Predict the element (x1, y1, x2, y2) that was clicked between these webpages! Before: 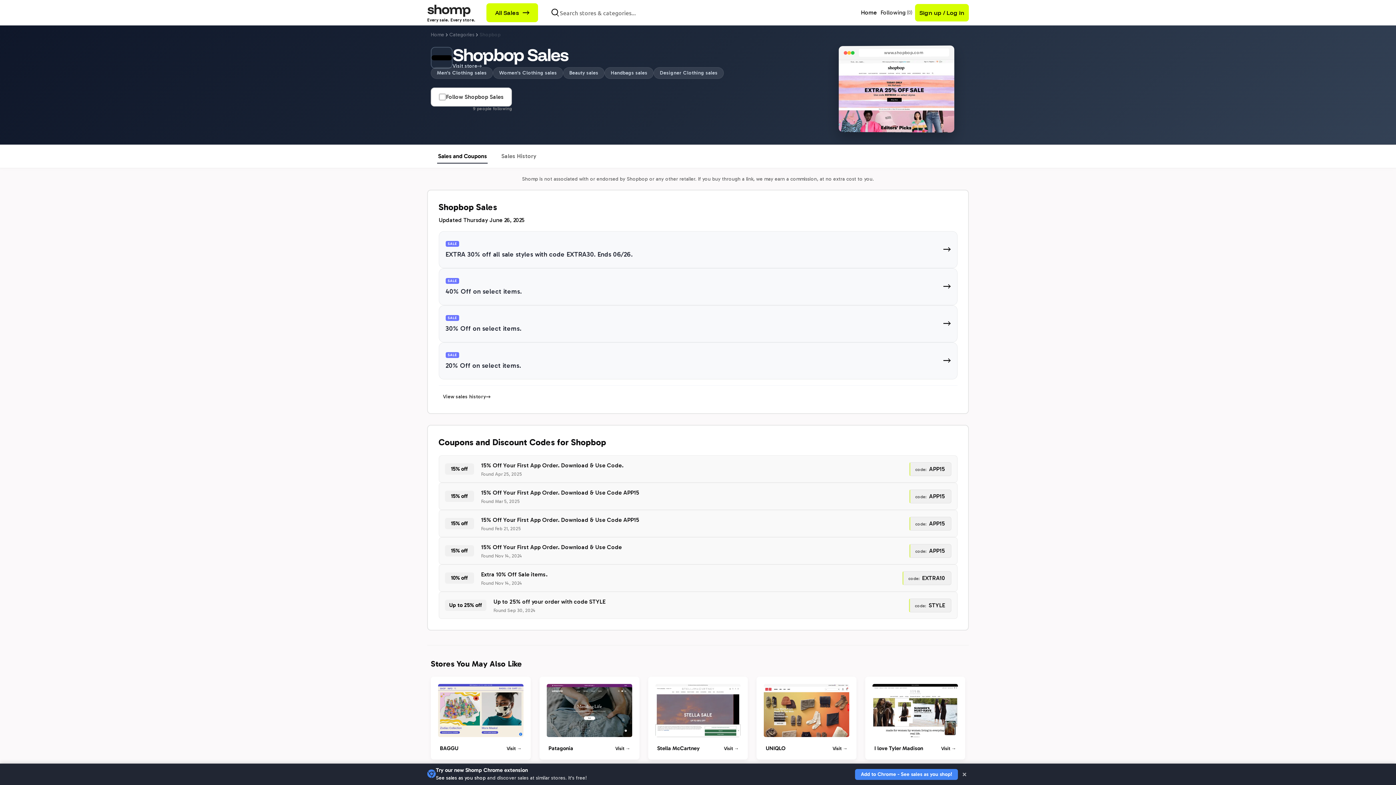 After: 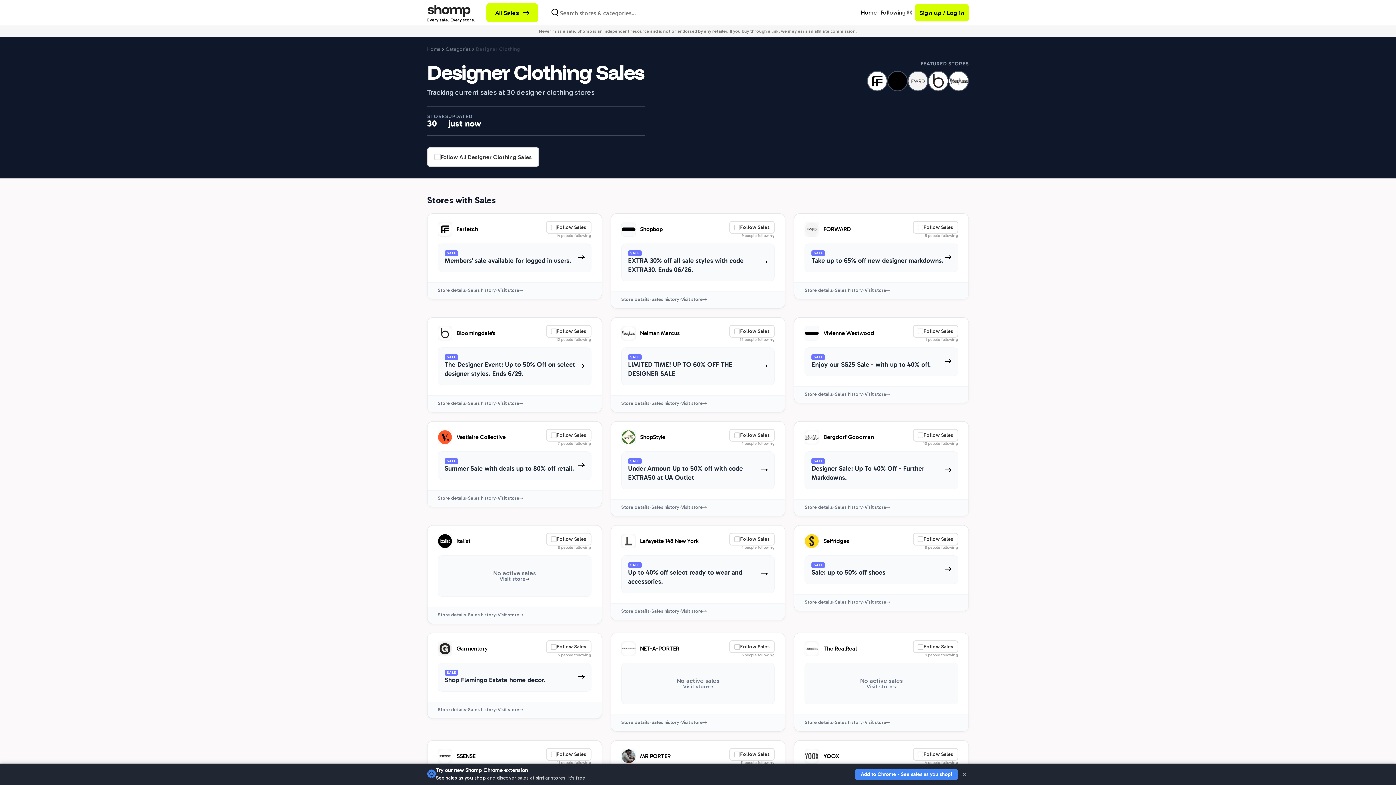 Action: label: Designer Clothing sales bbox: (653, 67, 724, 78)